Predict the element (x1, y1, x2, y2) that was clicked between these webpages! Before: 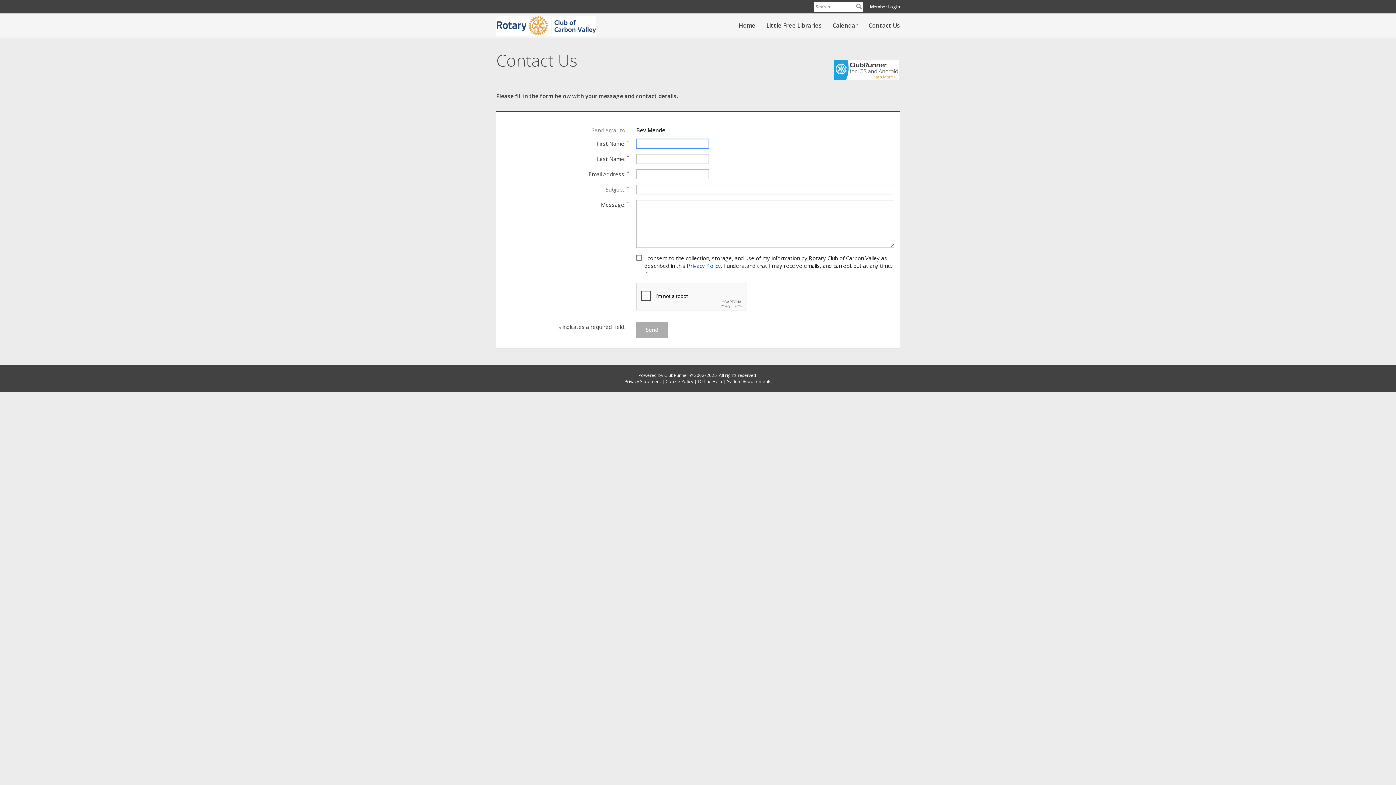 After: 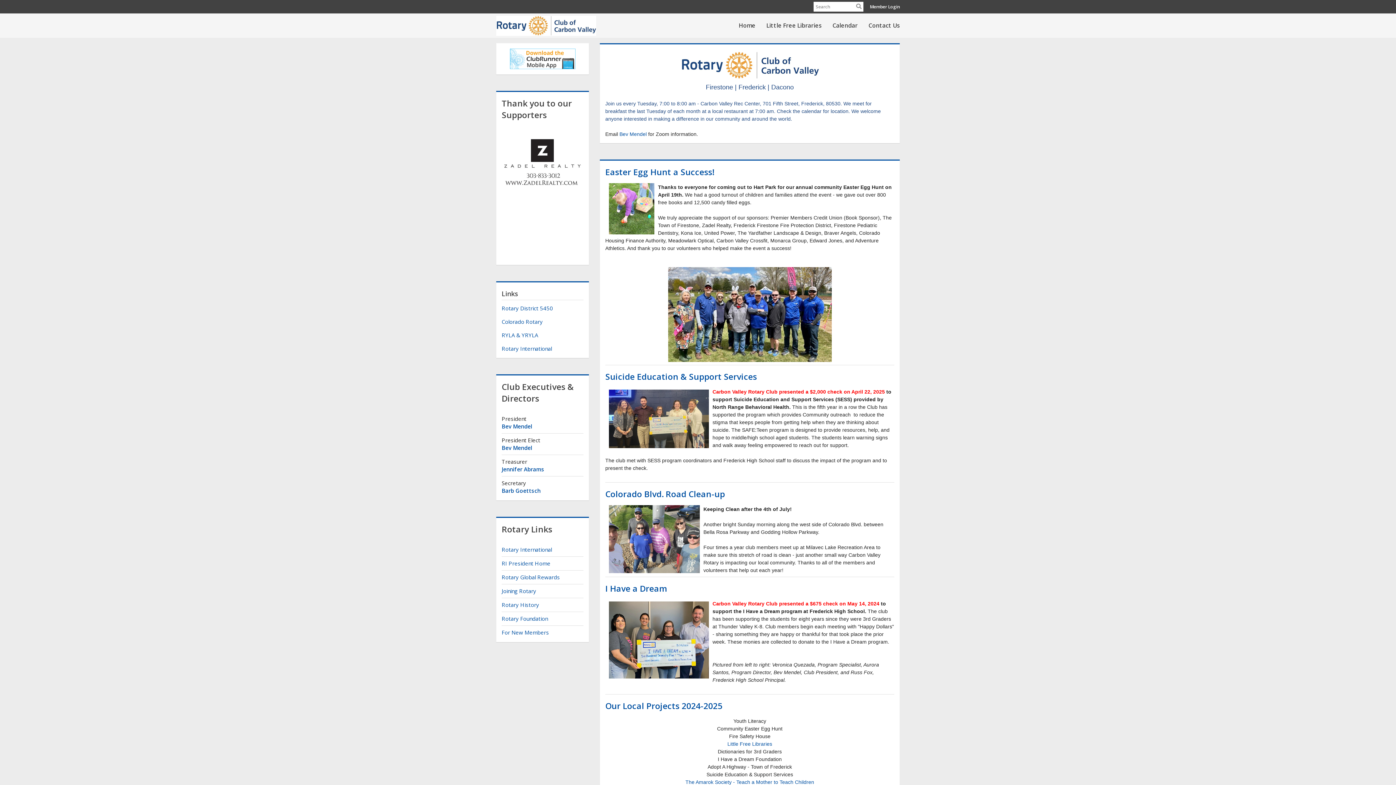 Action: bbox: (490, 13, 601, 37)